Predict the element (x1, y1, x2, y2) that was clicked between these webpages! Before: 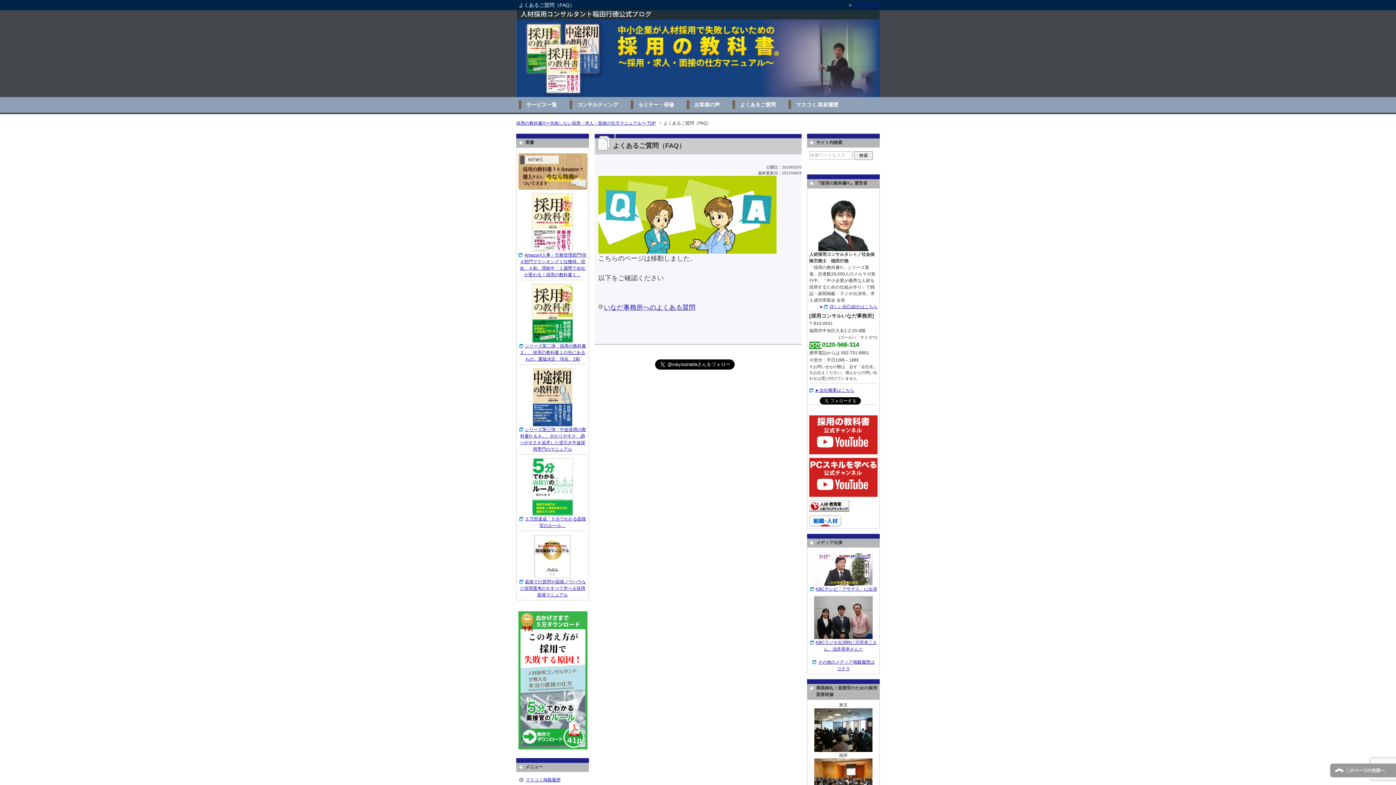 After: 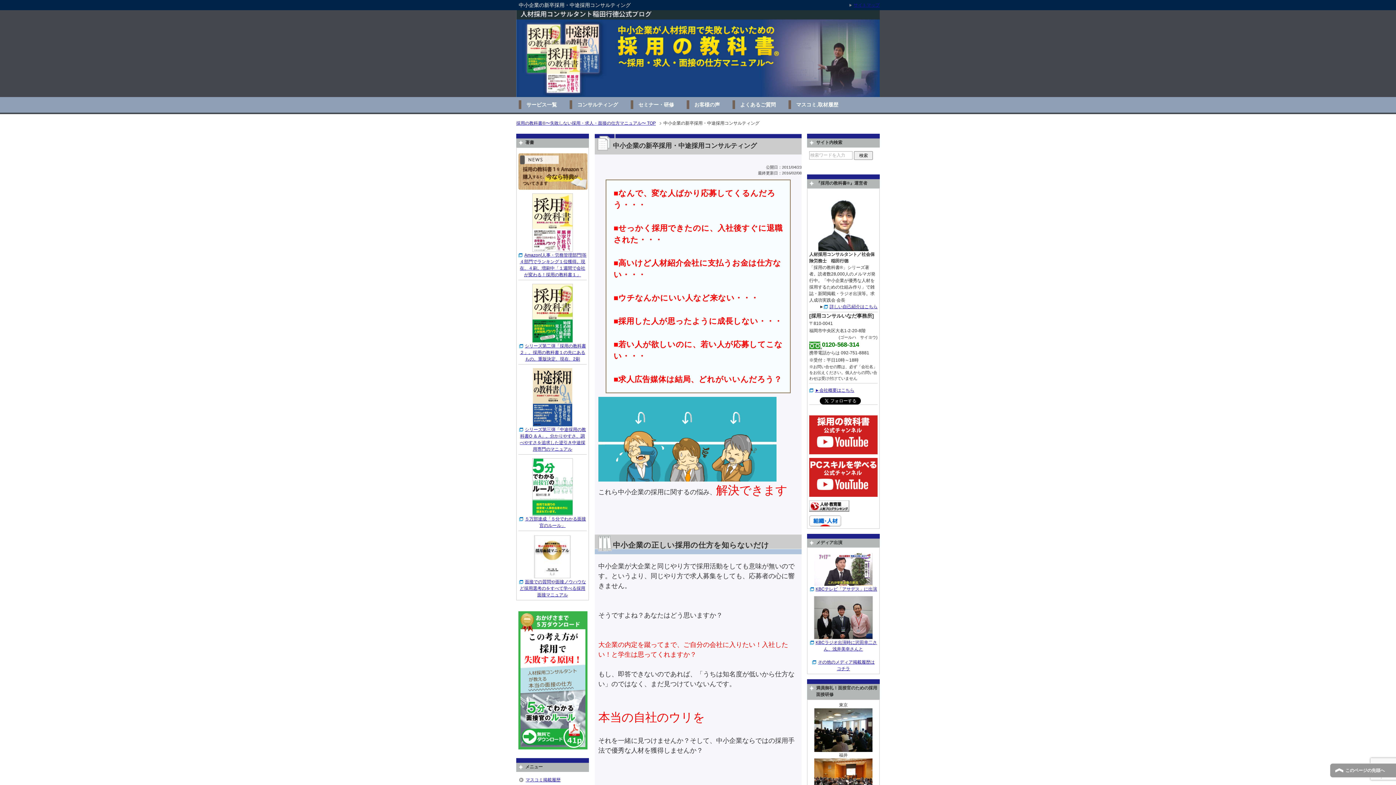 Action: bbox: (567, 97, 628, 112) label: コンサルティング